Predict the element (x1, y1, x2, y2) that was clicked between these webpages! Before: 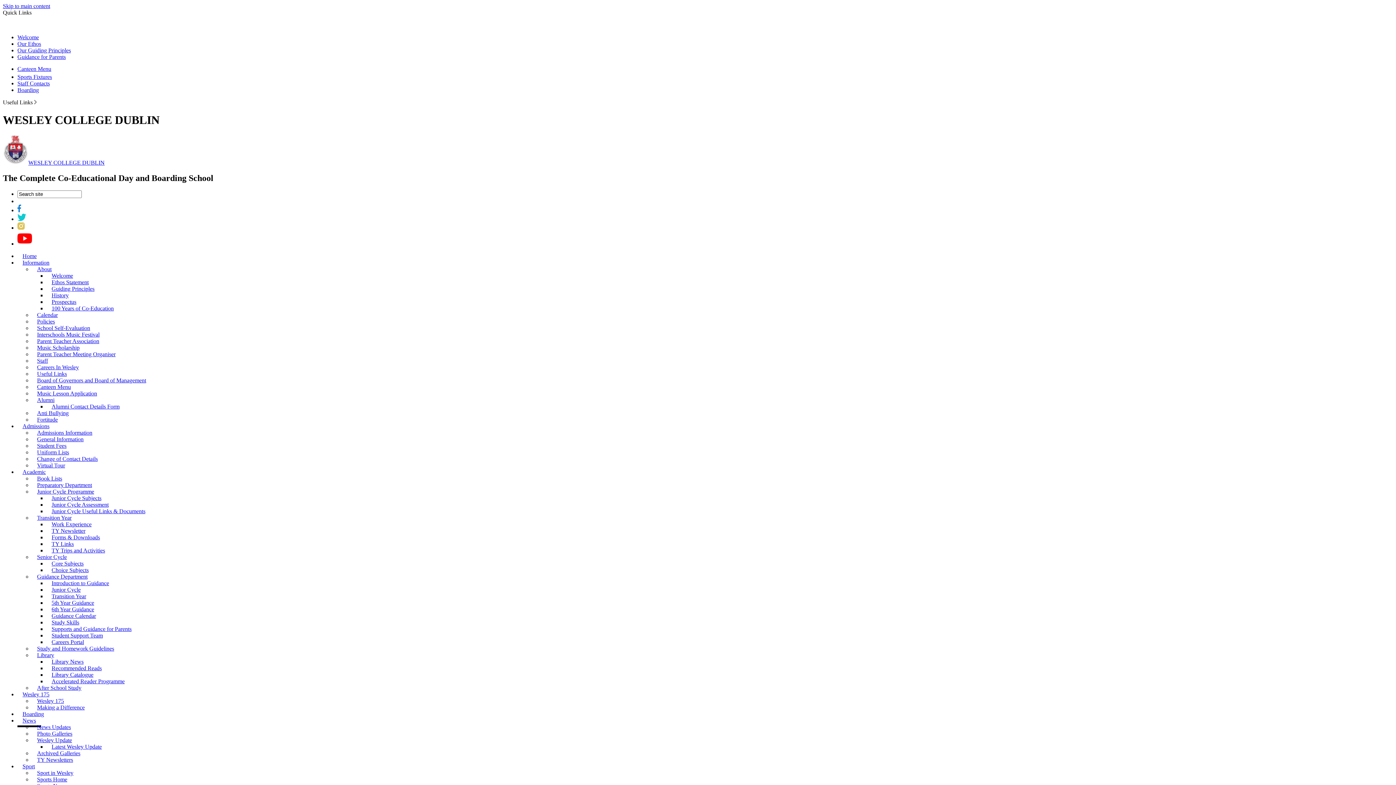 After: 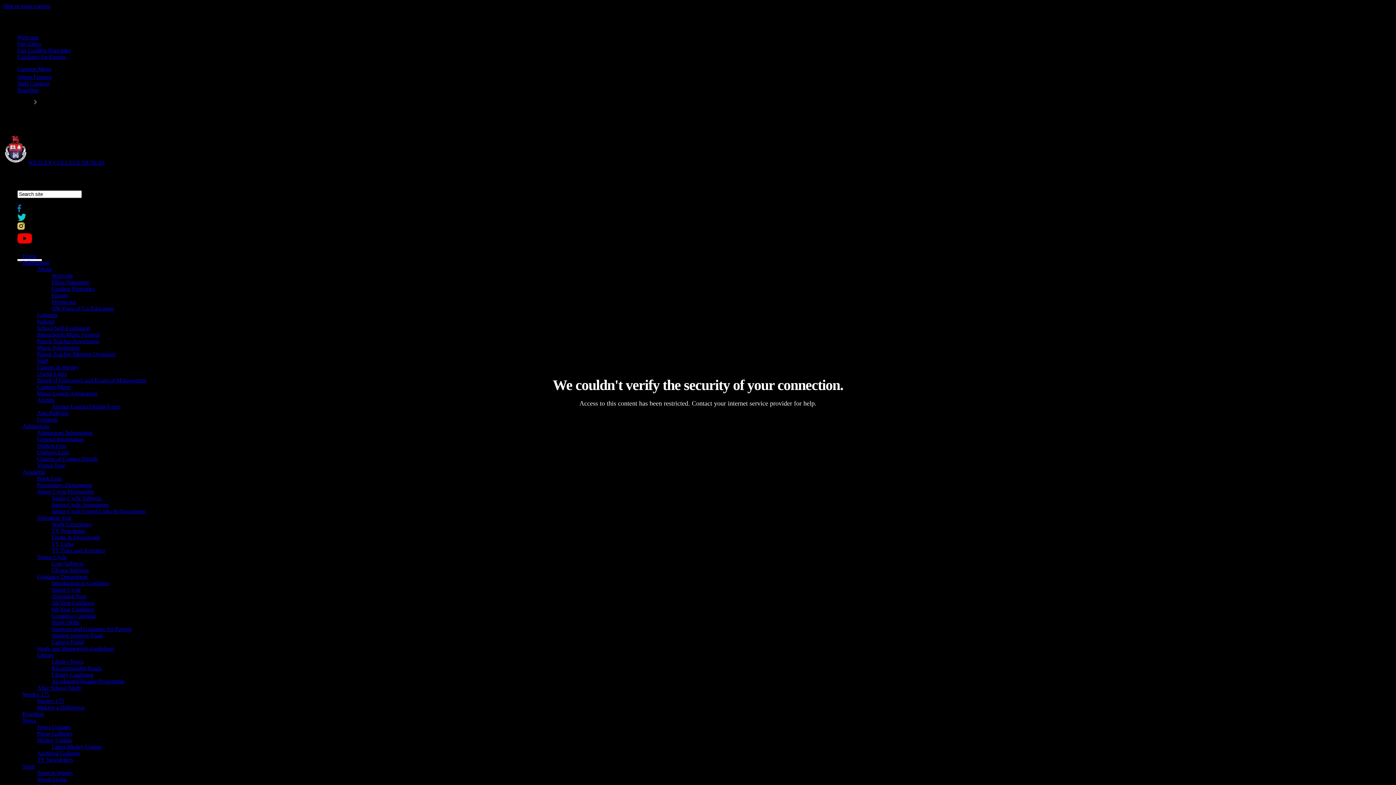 Action: bbox: (17, 253, 41, 259) label: Home